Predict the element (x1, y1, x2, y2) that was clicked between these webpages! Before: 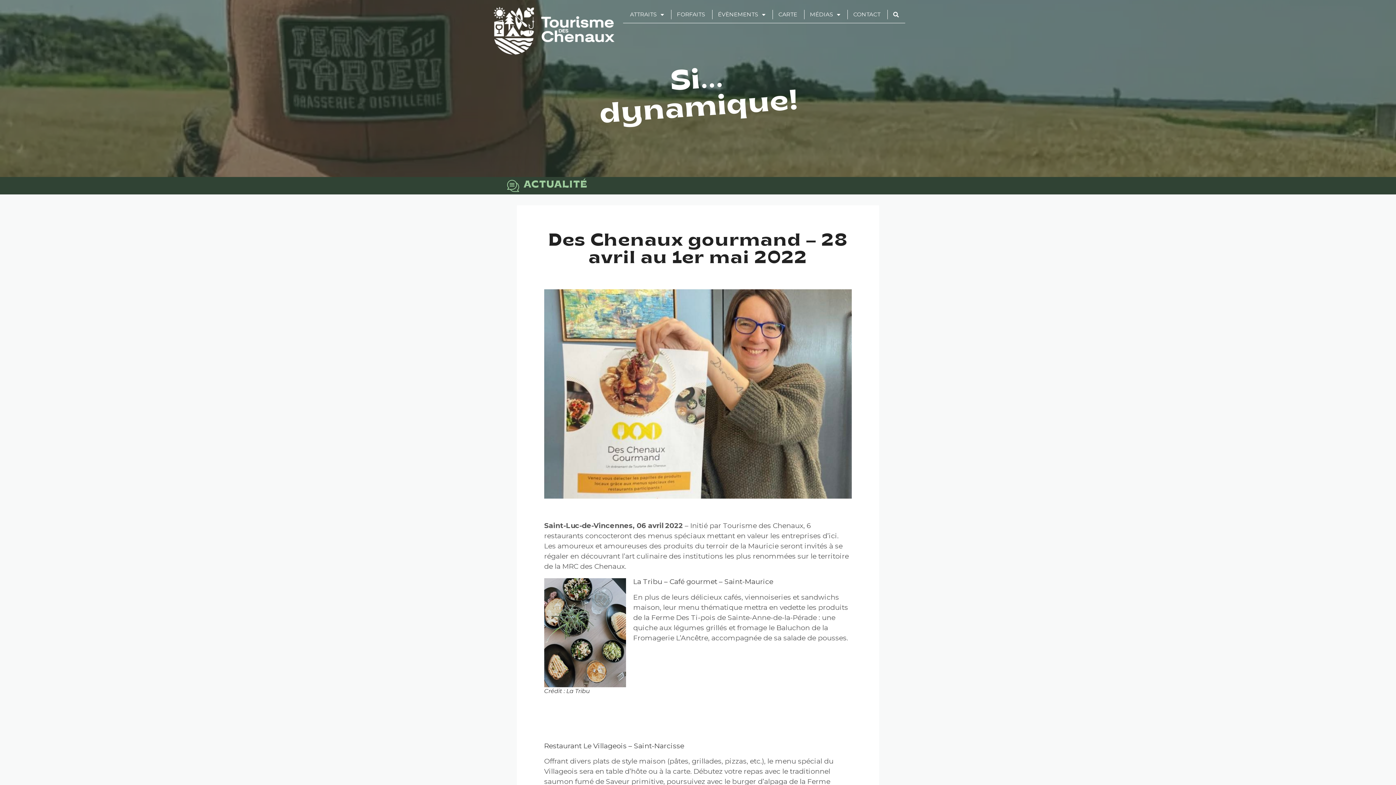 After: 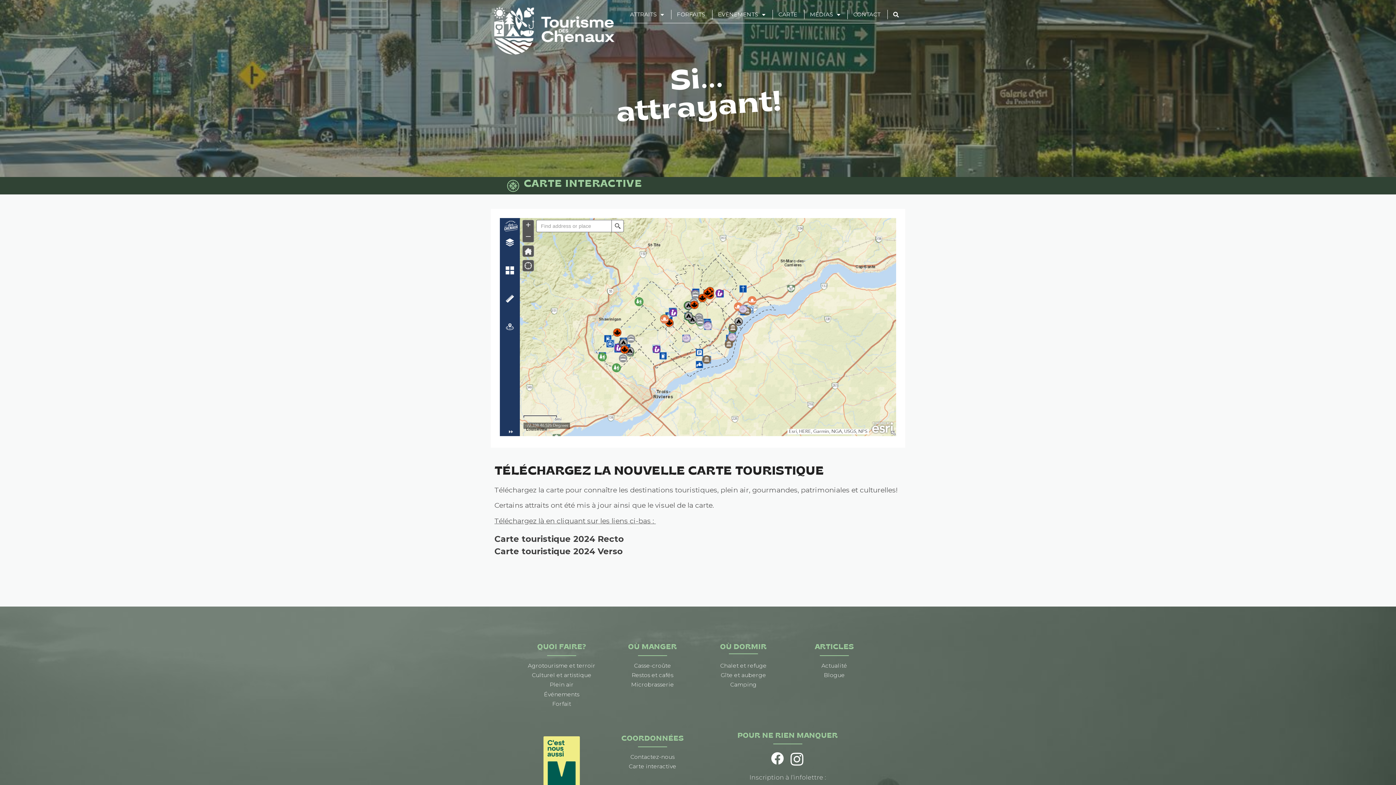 Action: label: CARTE bbox: (773, 9, 802, 19)